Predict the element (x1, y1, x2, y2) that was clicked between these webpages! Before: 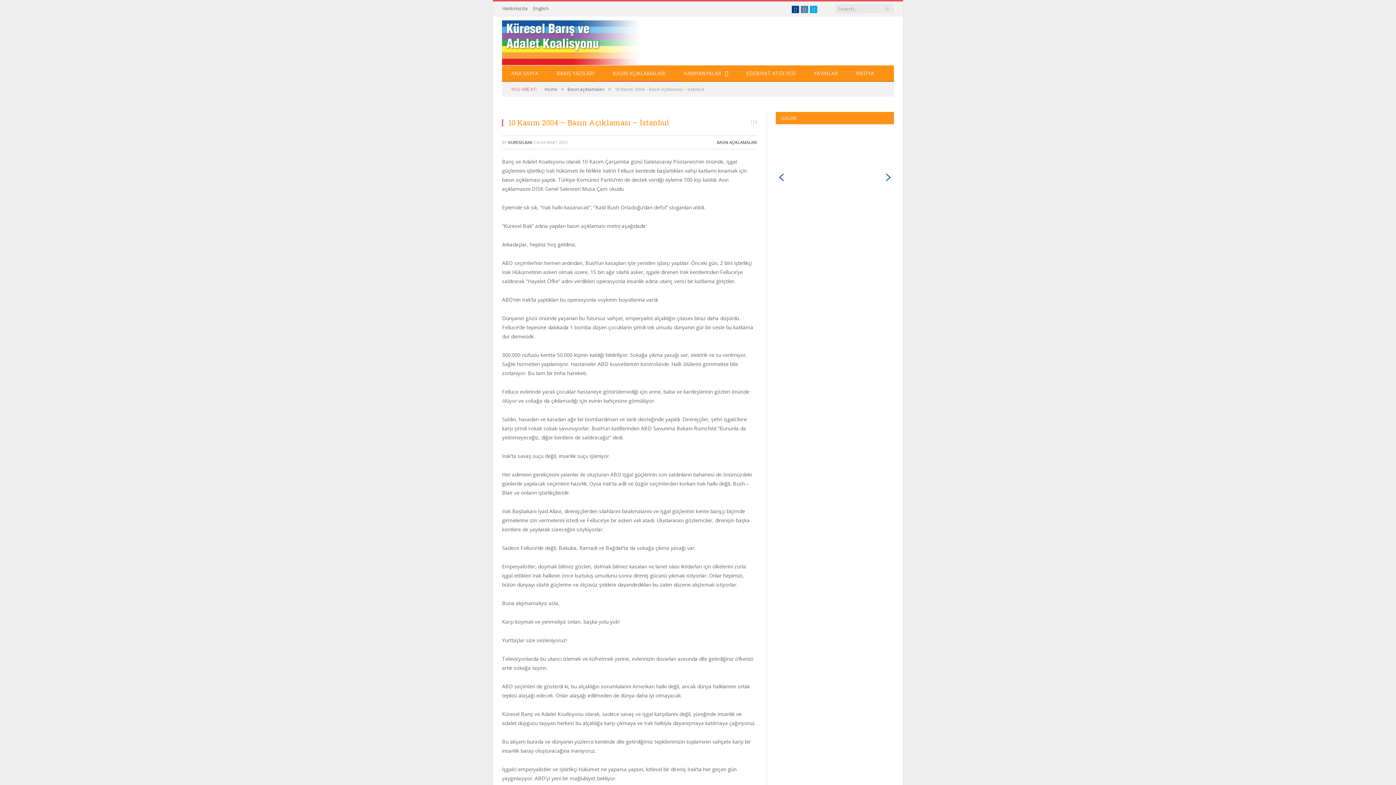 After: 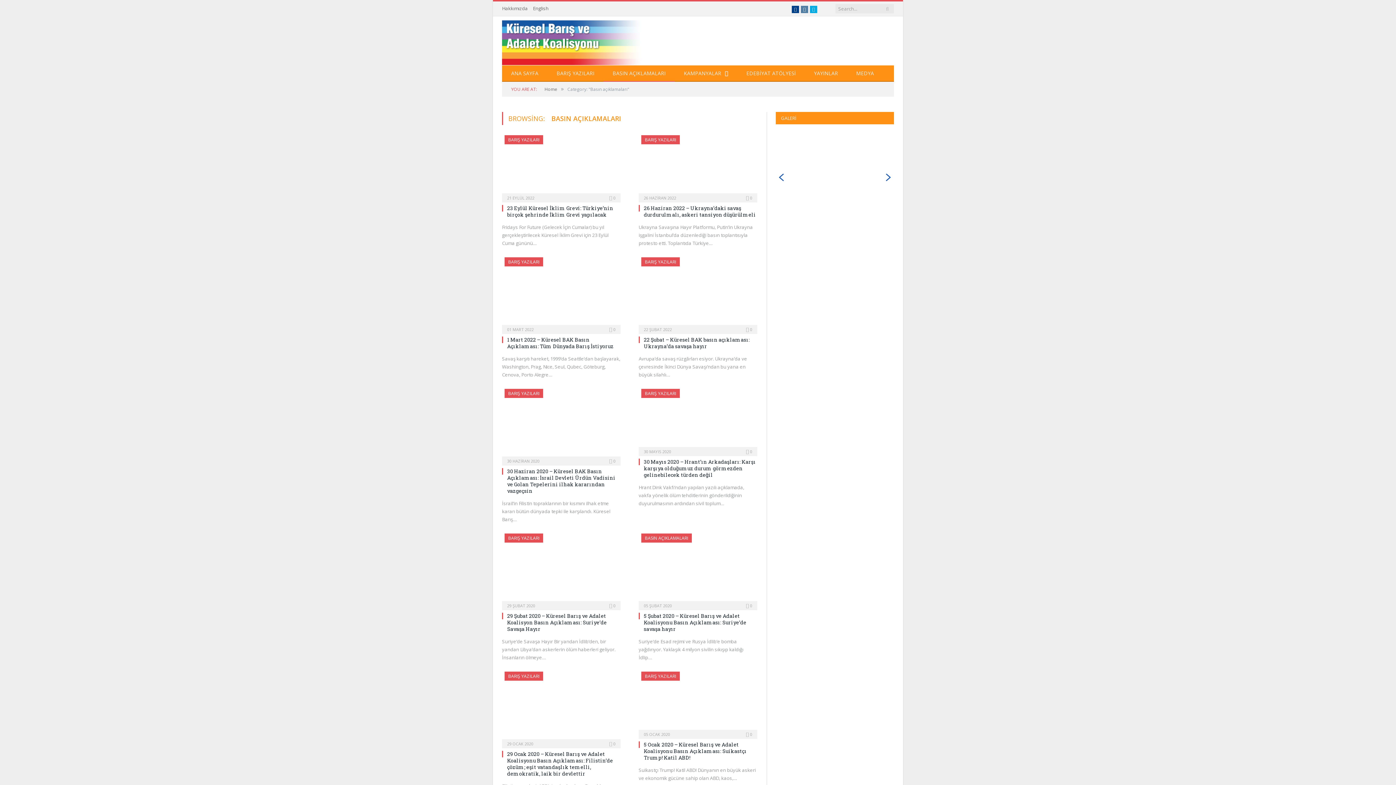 Action: bbox: (717, 139, 757, 145) label: BASIN AÇIKLAMALARI